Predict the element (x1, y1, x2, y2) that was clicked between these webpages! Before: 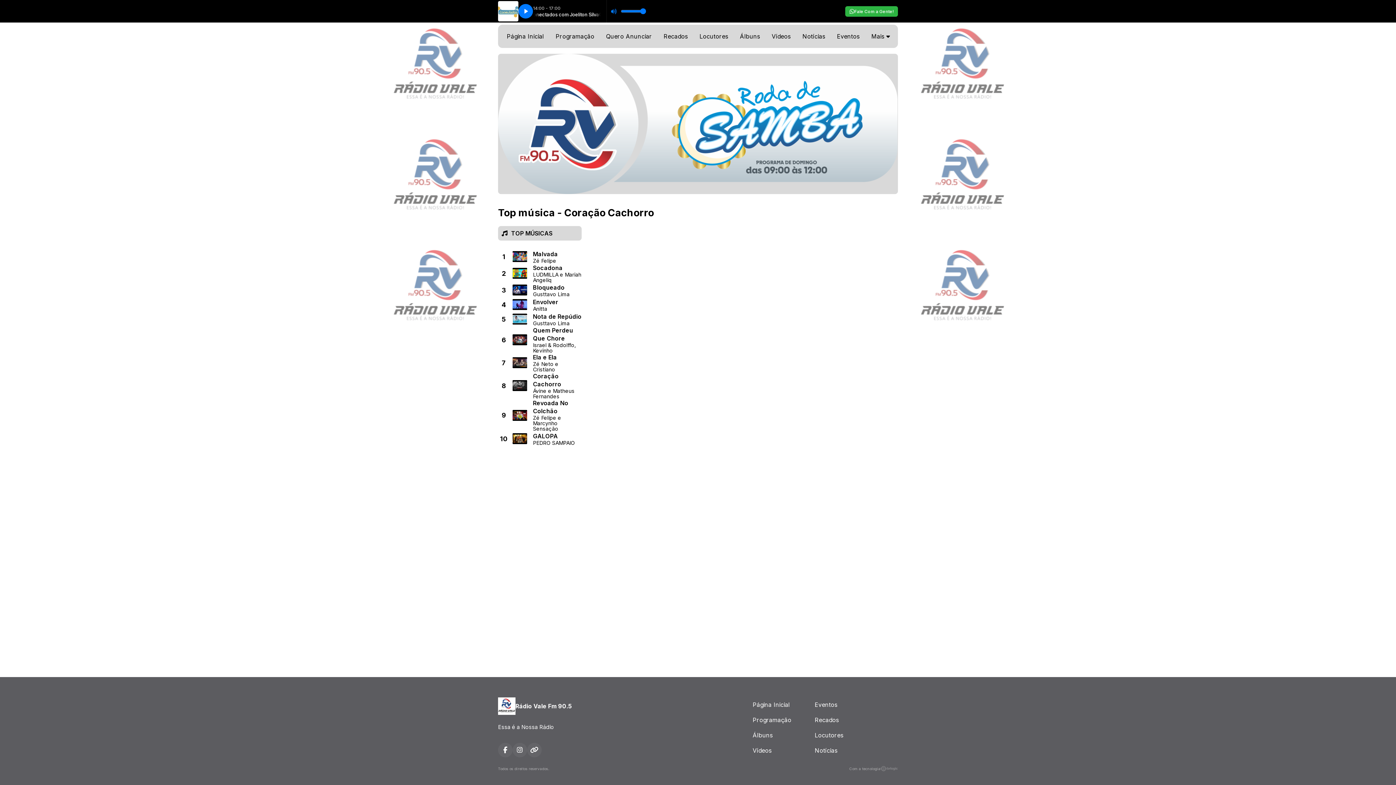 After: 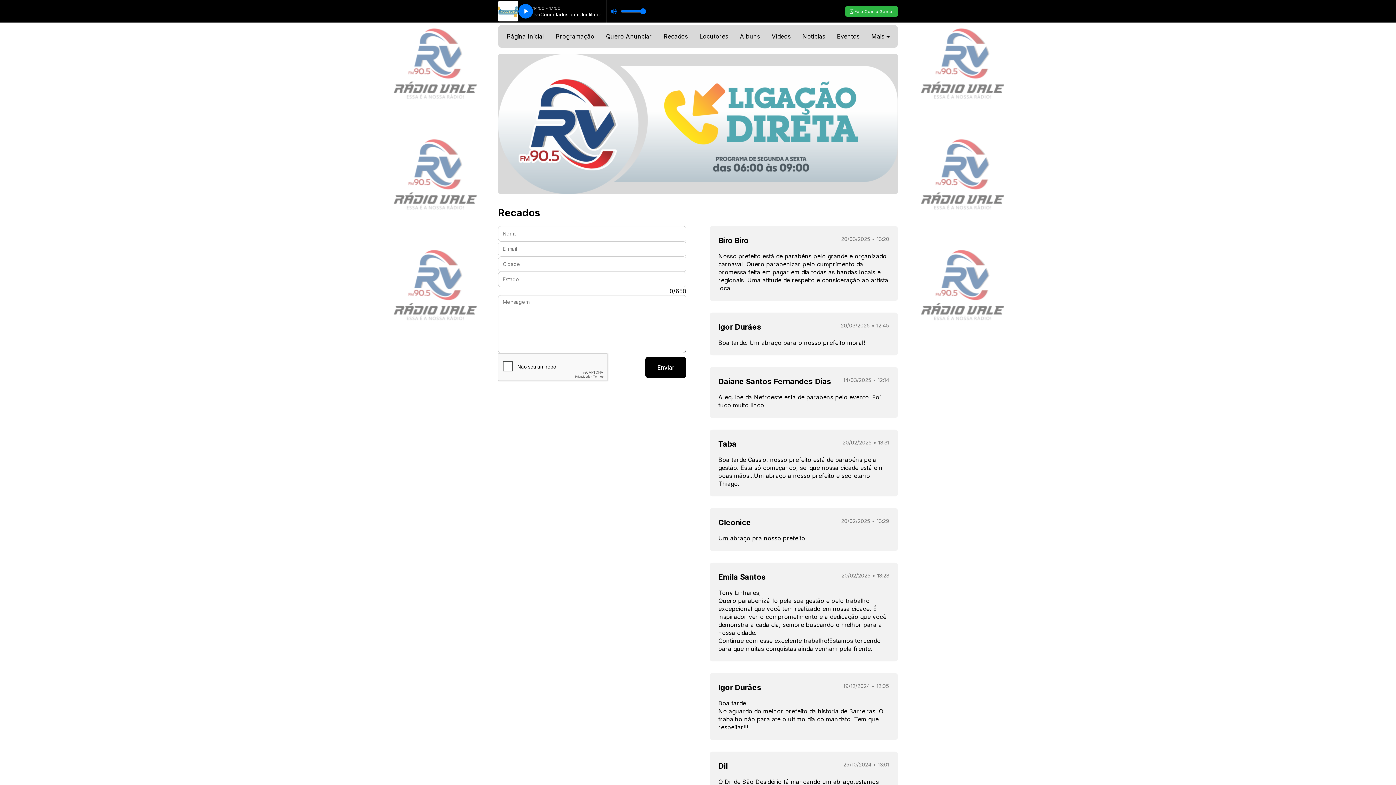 Action: bbox: (809, 713, 849, 727) label: Recados